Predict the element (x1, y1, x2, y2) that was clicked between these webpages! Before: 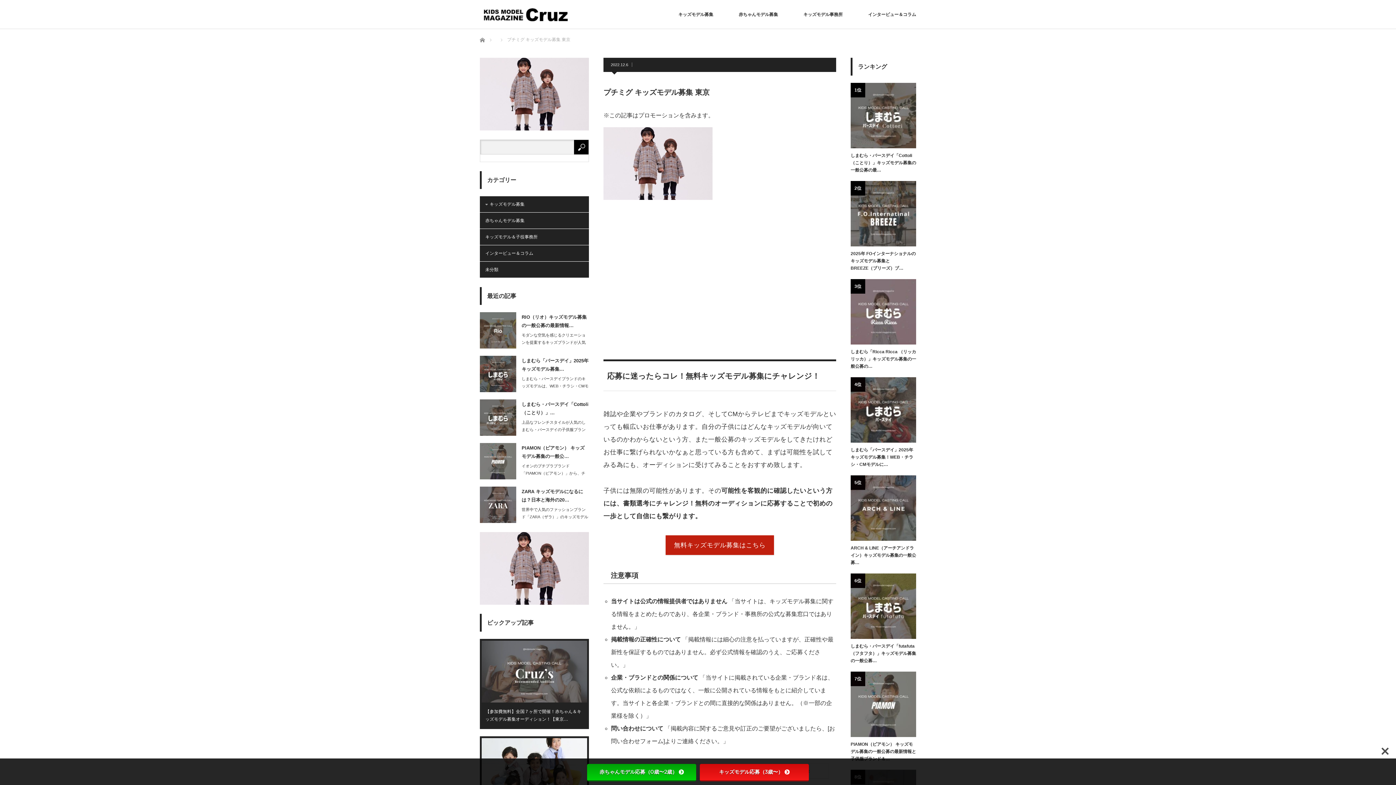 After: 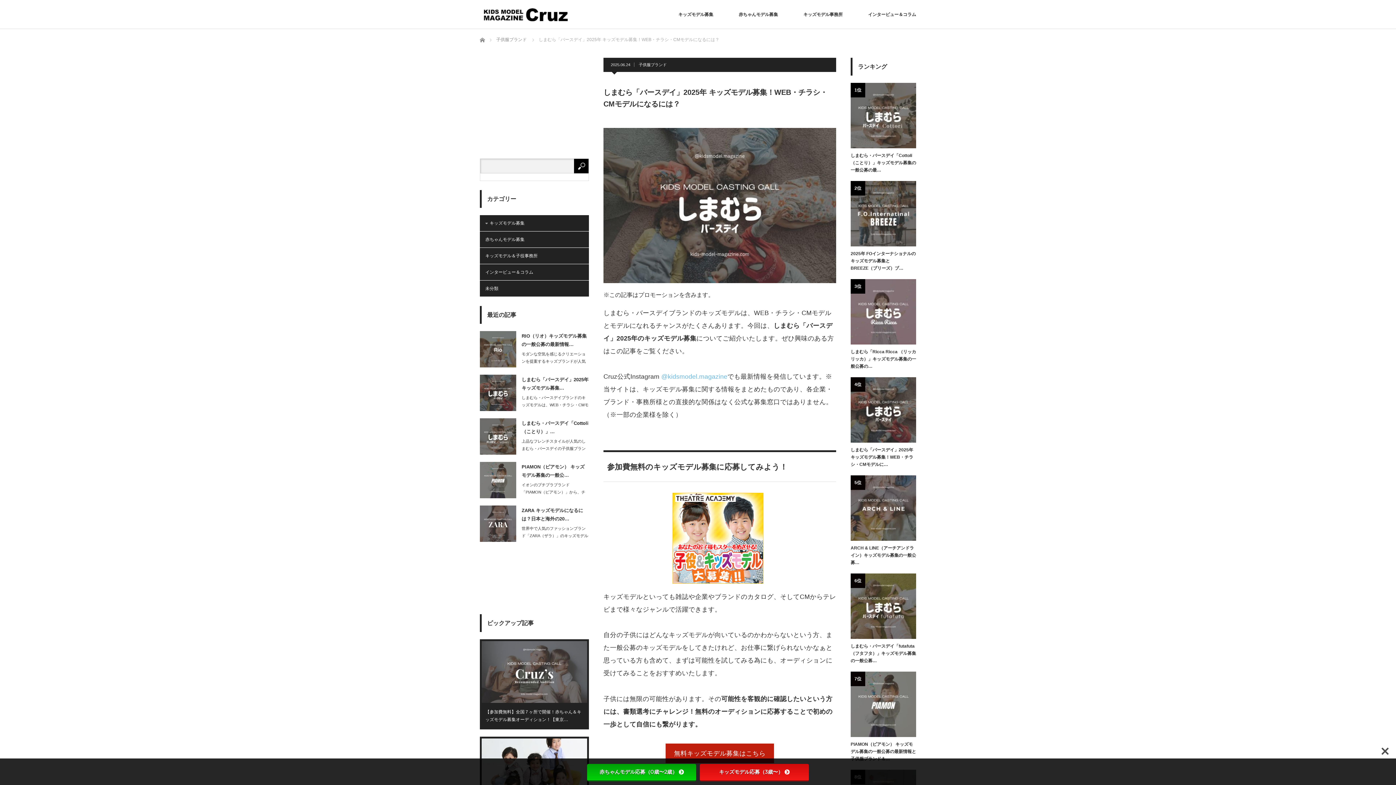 Action: bbox: (850, 377, 916, 442)